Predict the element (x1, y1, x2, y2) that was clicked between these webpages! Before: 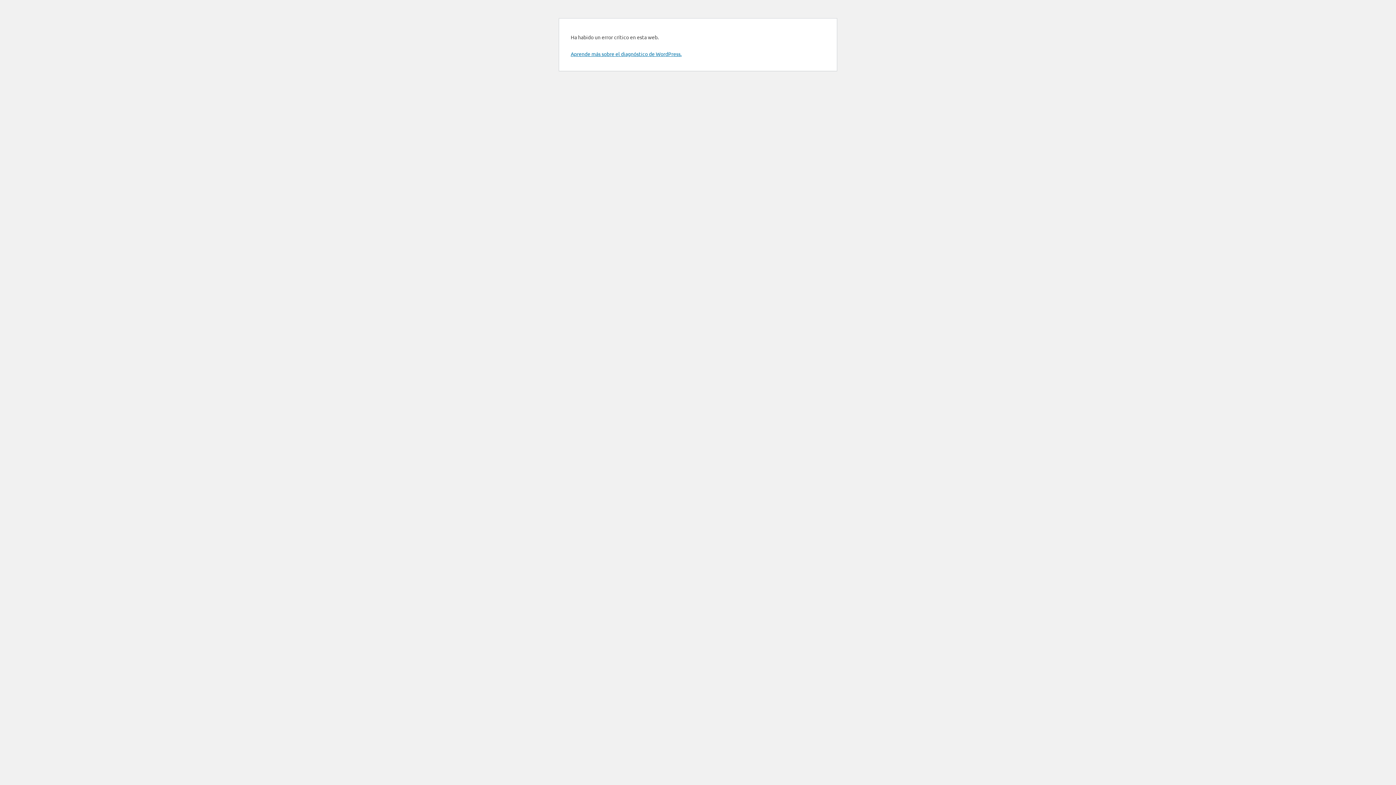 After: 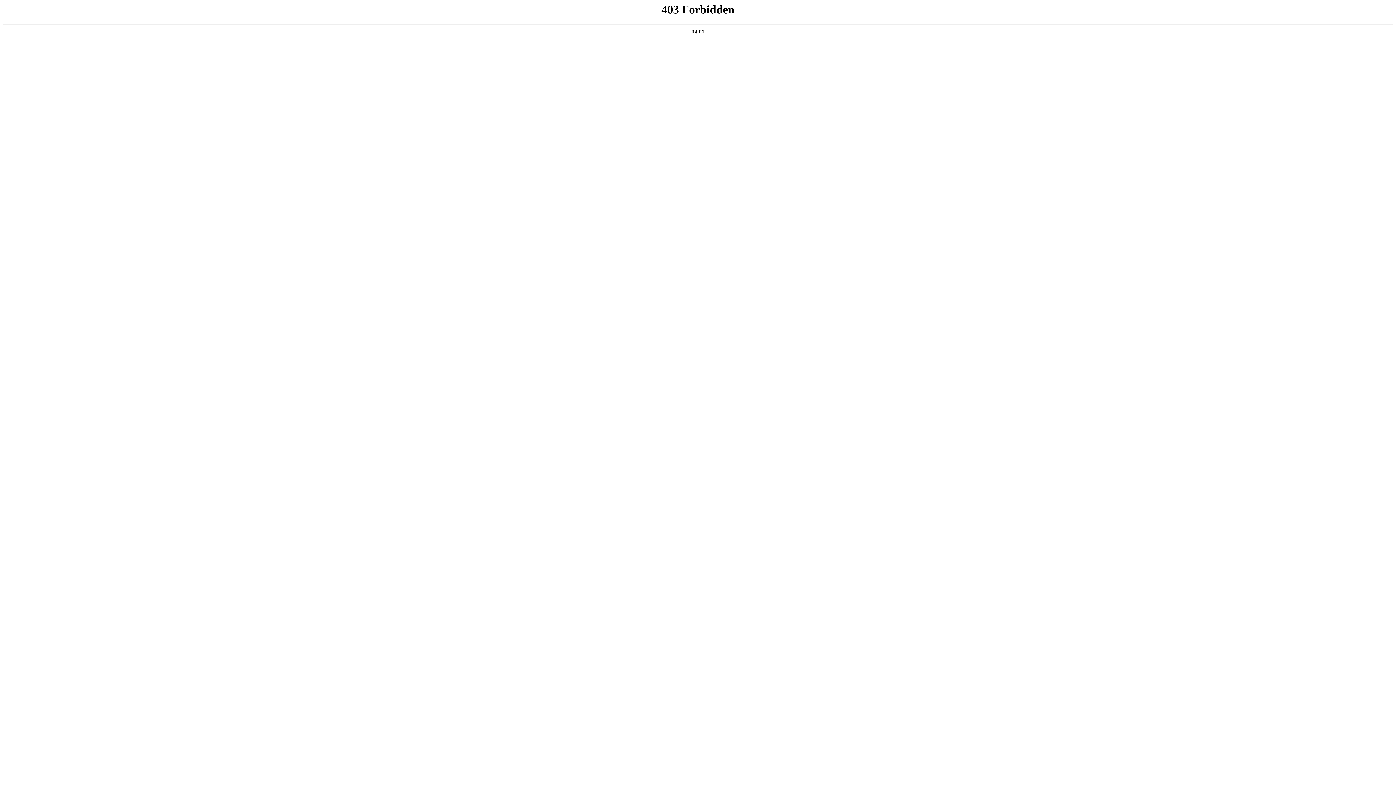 Action: label: Aprende más sobre el diagnóstico de WordPress. bbox: (570, 50, 681, 57)